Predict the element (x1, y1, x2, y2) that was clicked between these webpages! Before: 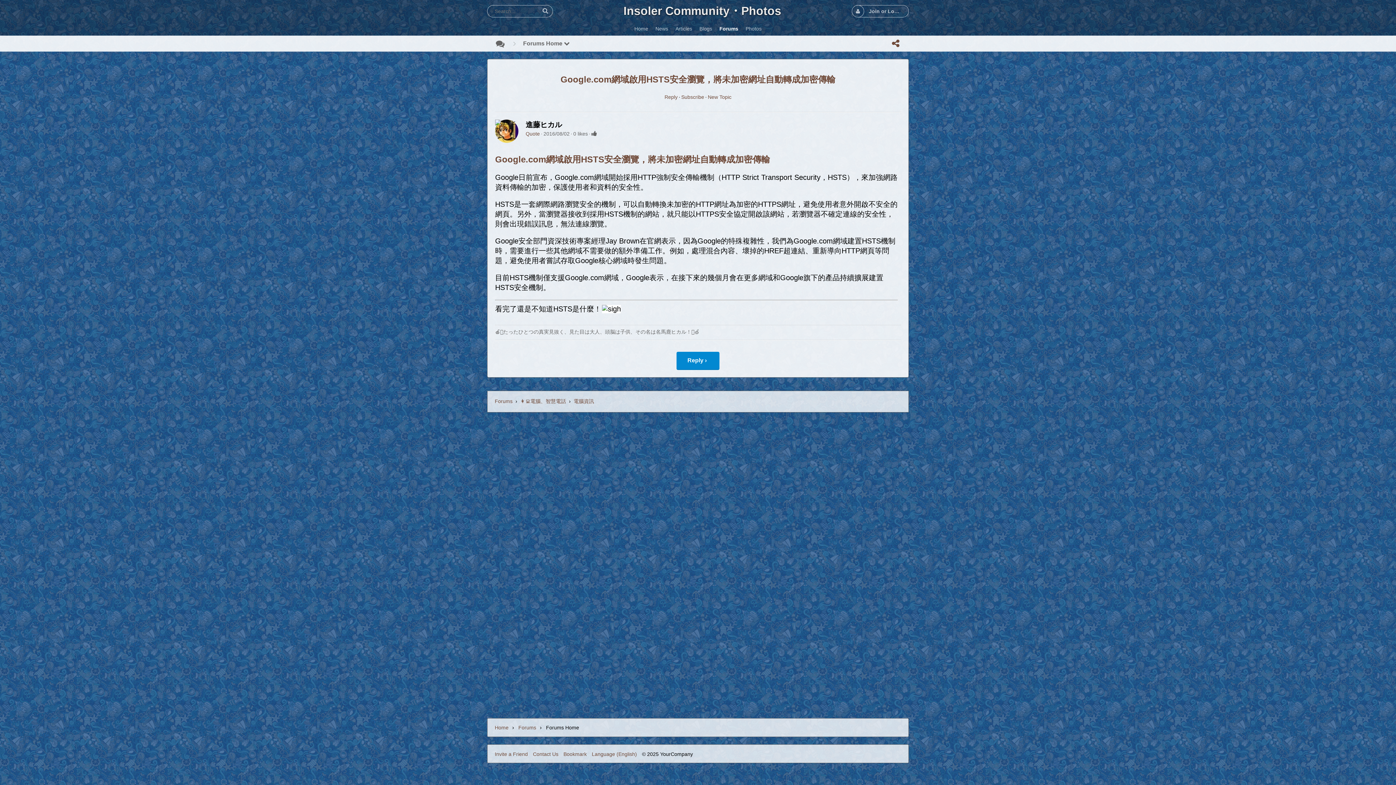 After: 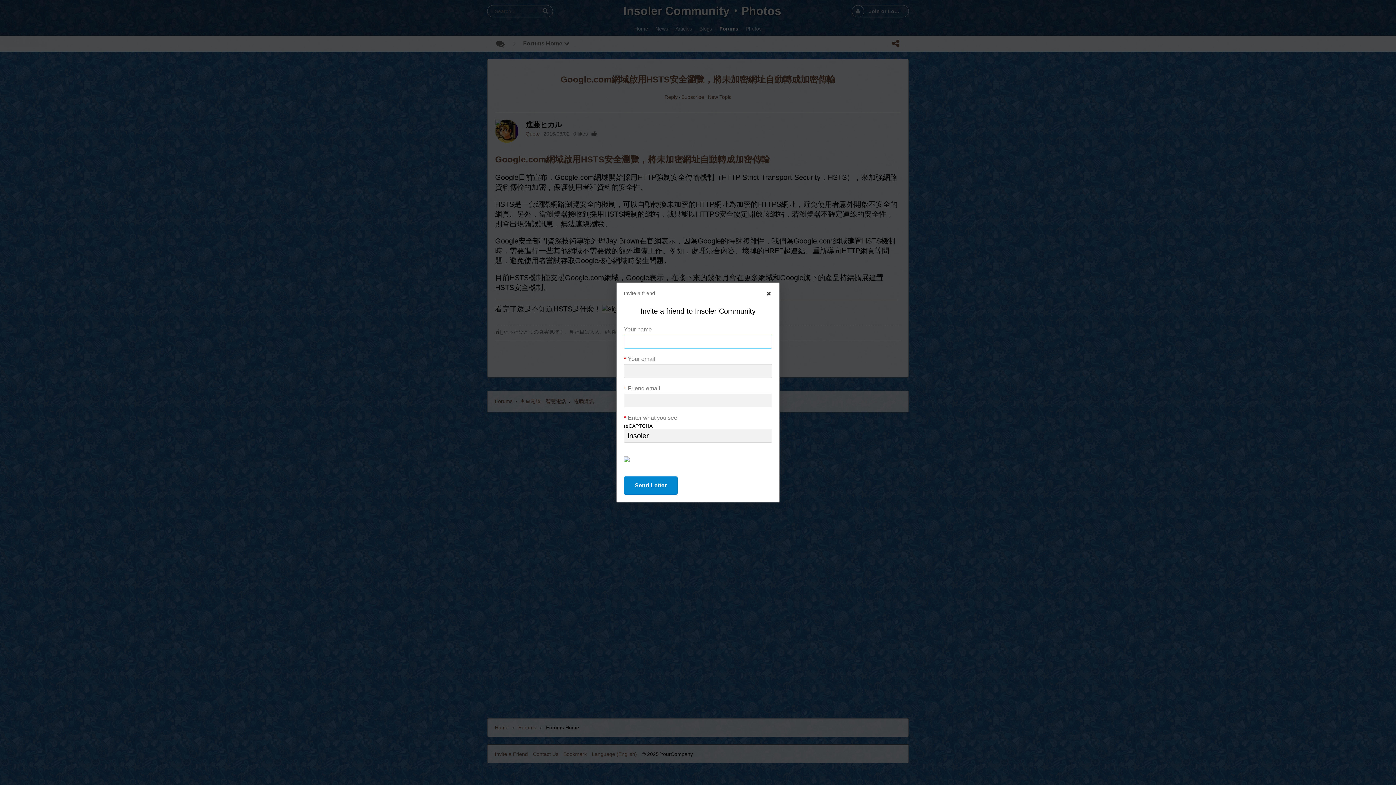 Action: bbox: (494, 751, 528, 757) label: Invite a Friend